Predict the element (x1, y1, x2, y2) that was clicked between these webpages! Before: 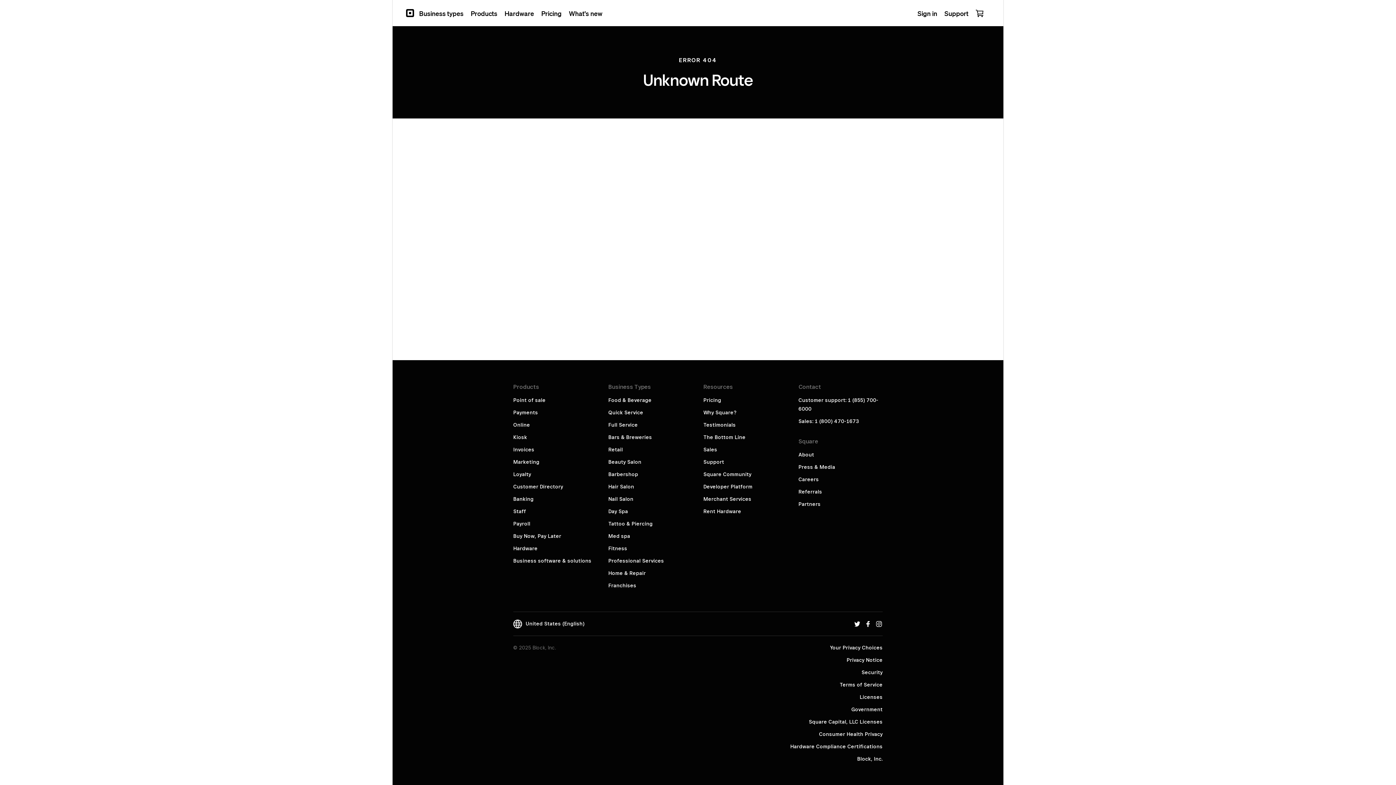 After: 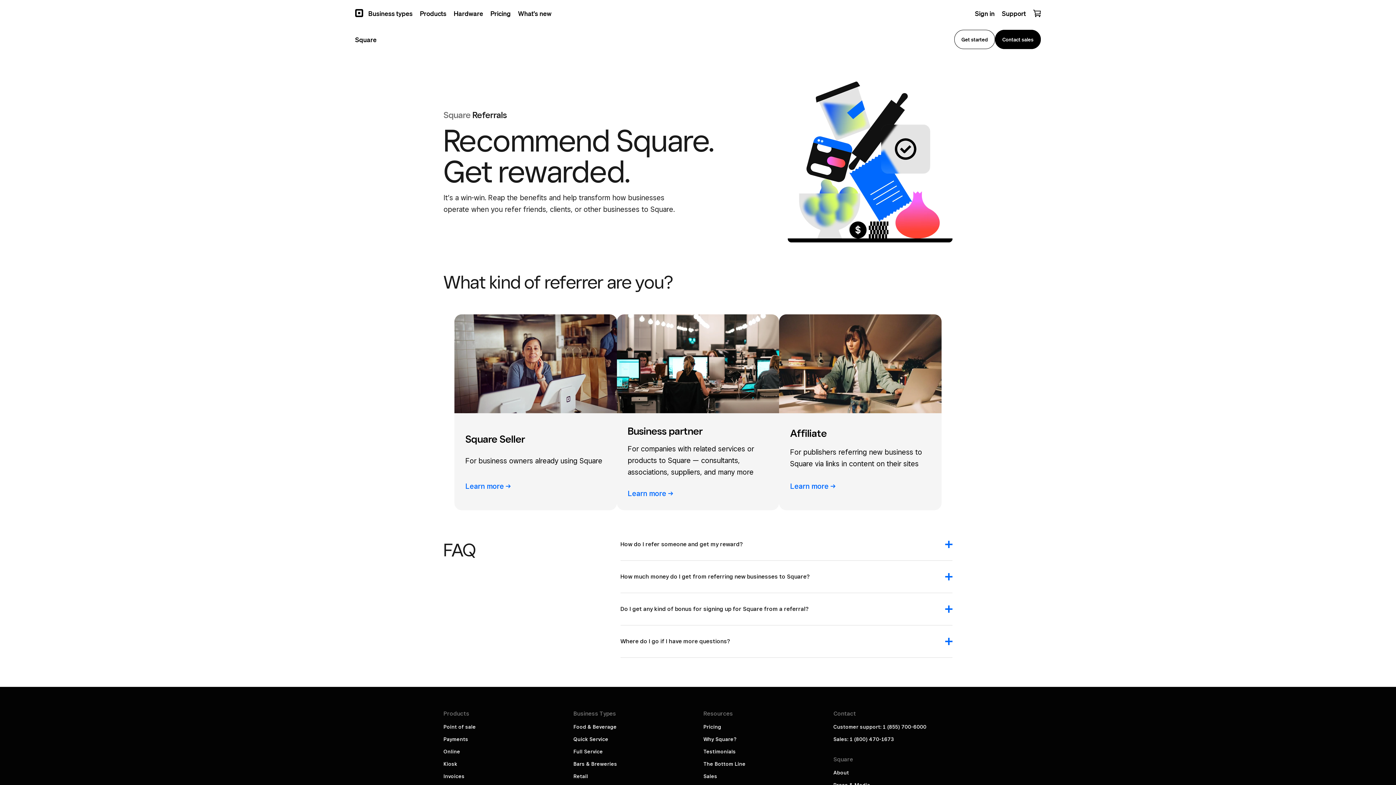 Action: label: Referrals bbox: (798, 488, 822, 494)